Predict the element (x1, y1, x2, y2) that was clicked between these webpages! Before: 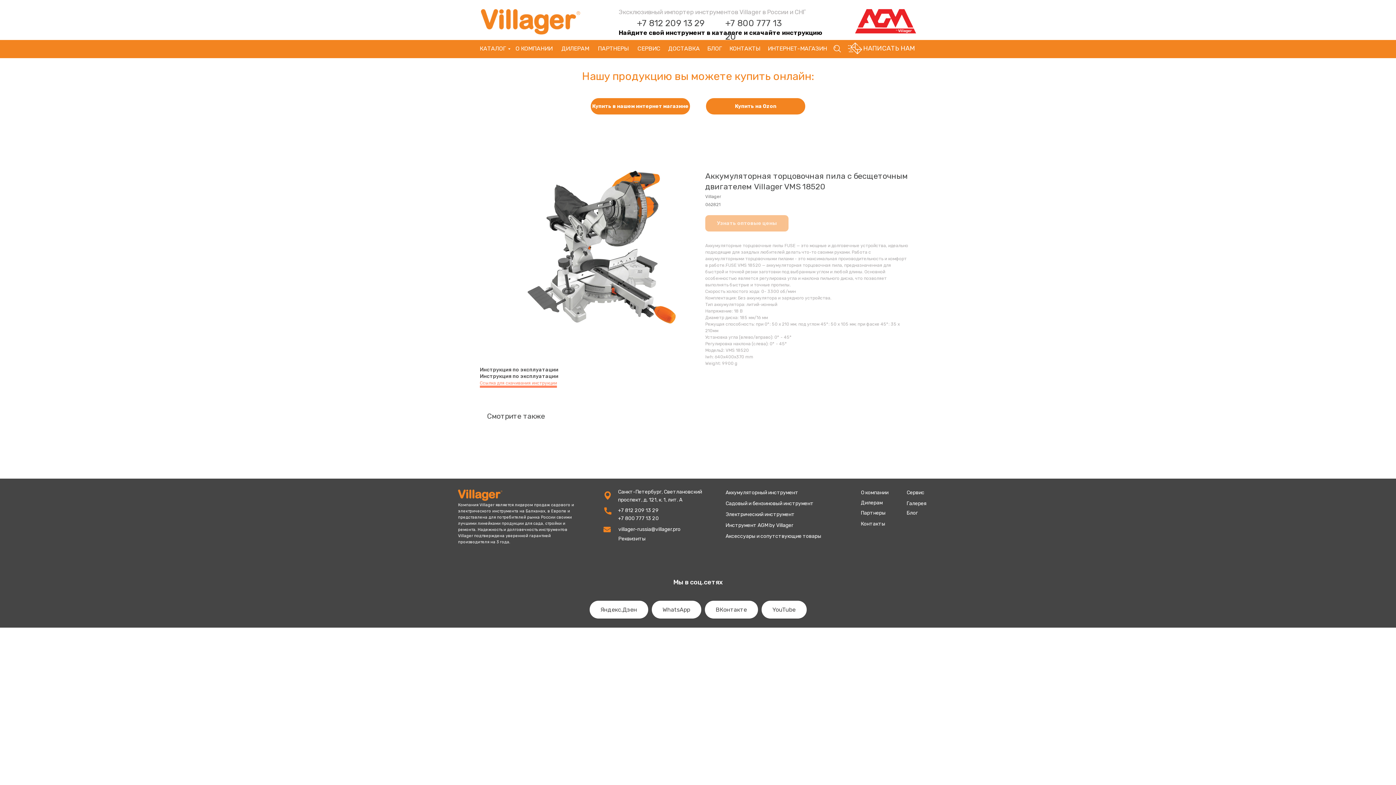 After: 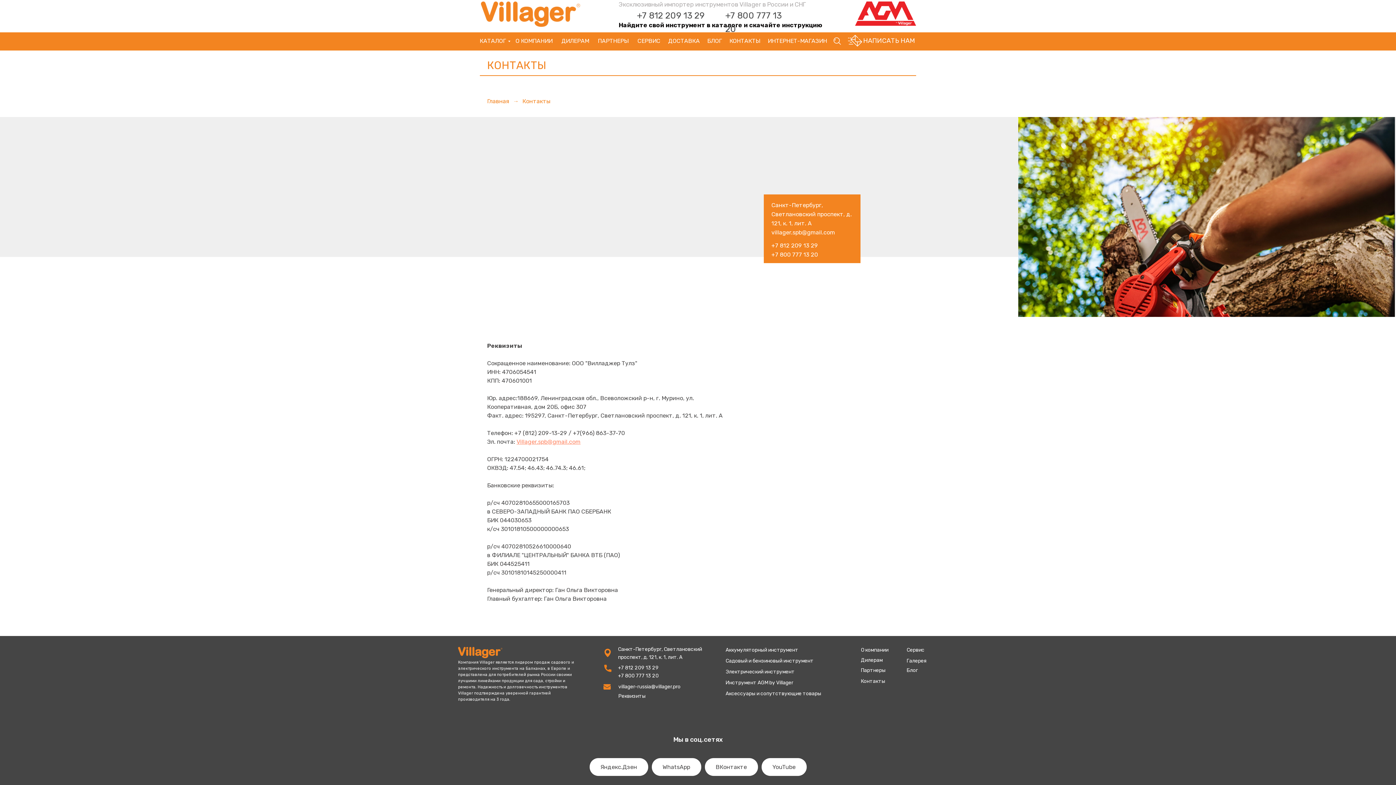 Action: label: Реквизиты bbox: (618, 533, 695, 544)